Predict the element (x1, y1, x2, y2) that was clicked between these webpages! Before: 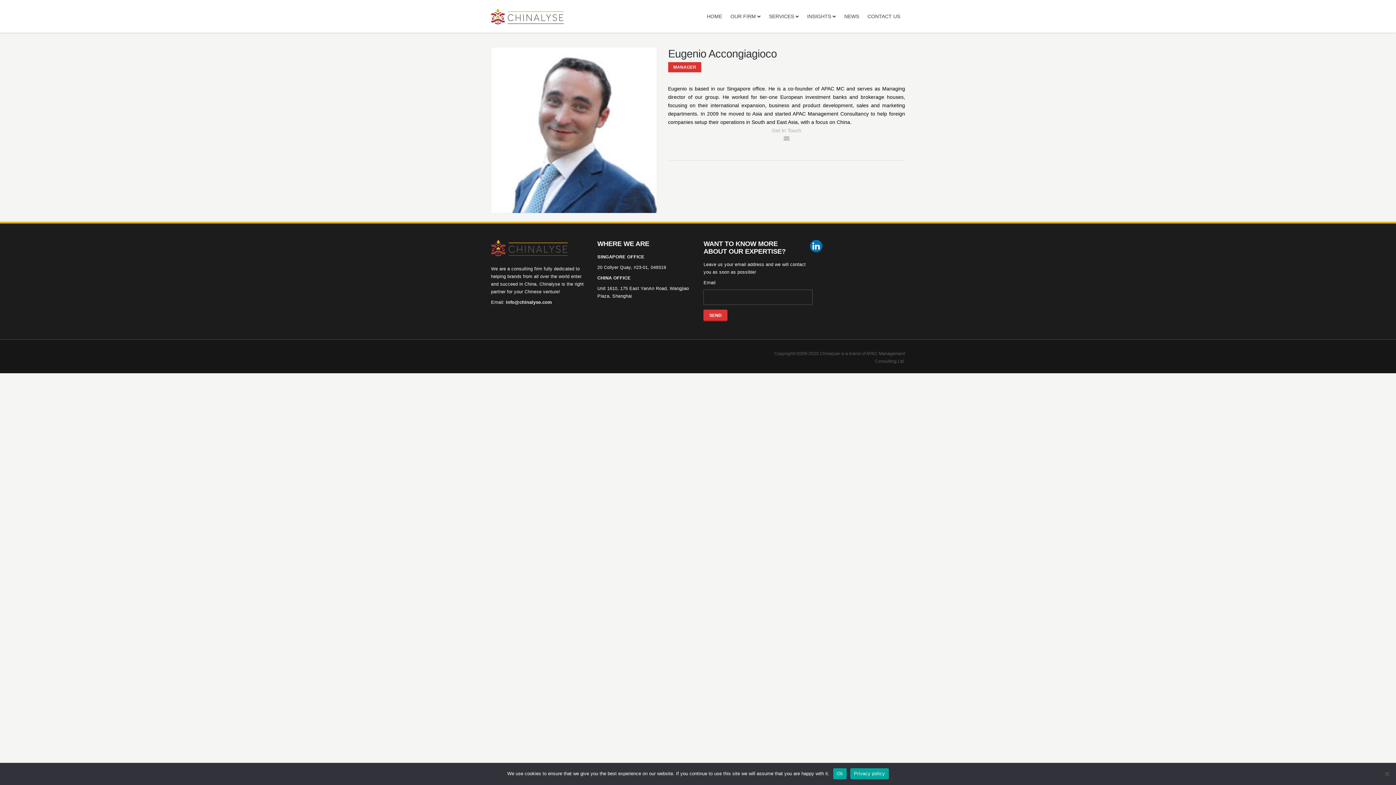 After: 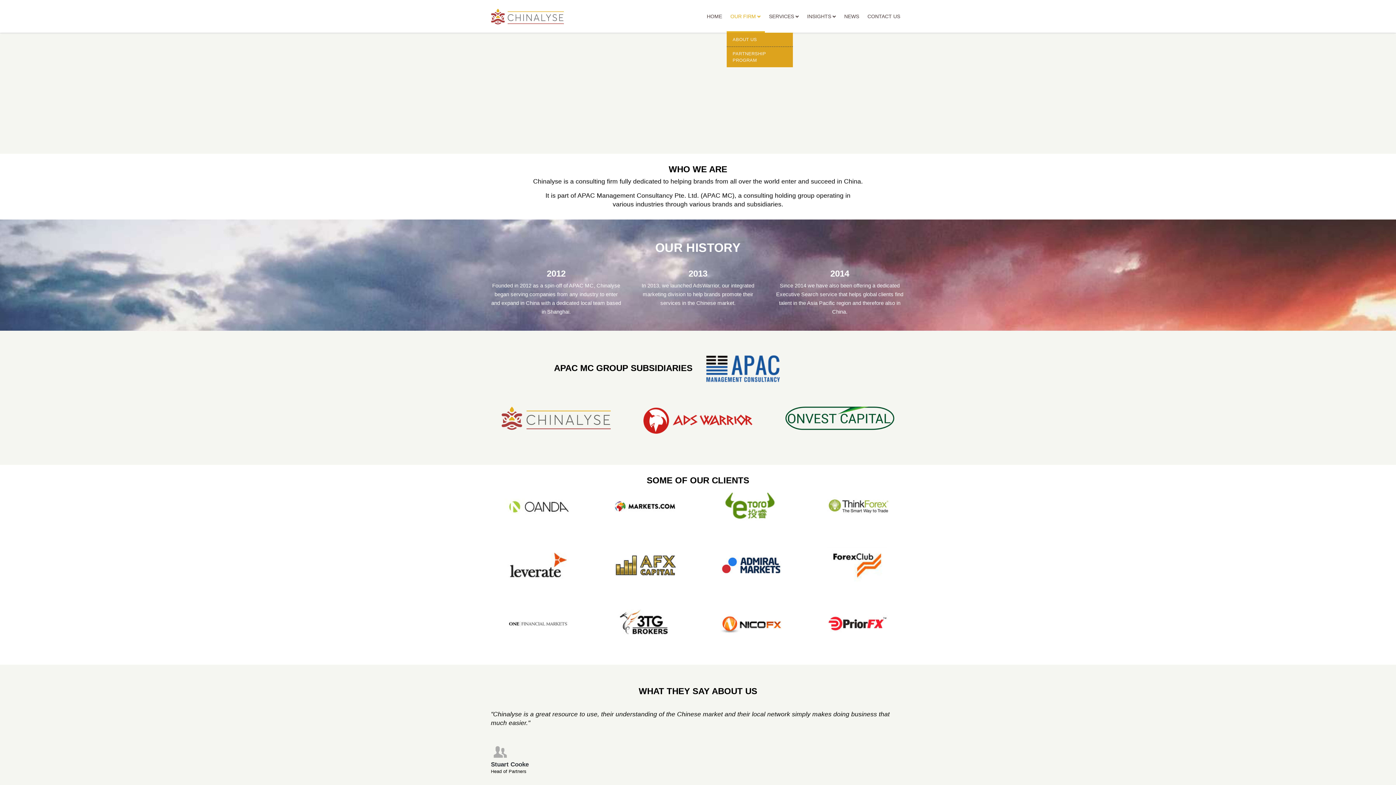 Action: label: OUR FIRM bbox: (726, 0, 765, 32)